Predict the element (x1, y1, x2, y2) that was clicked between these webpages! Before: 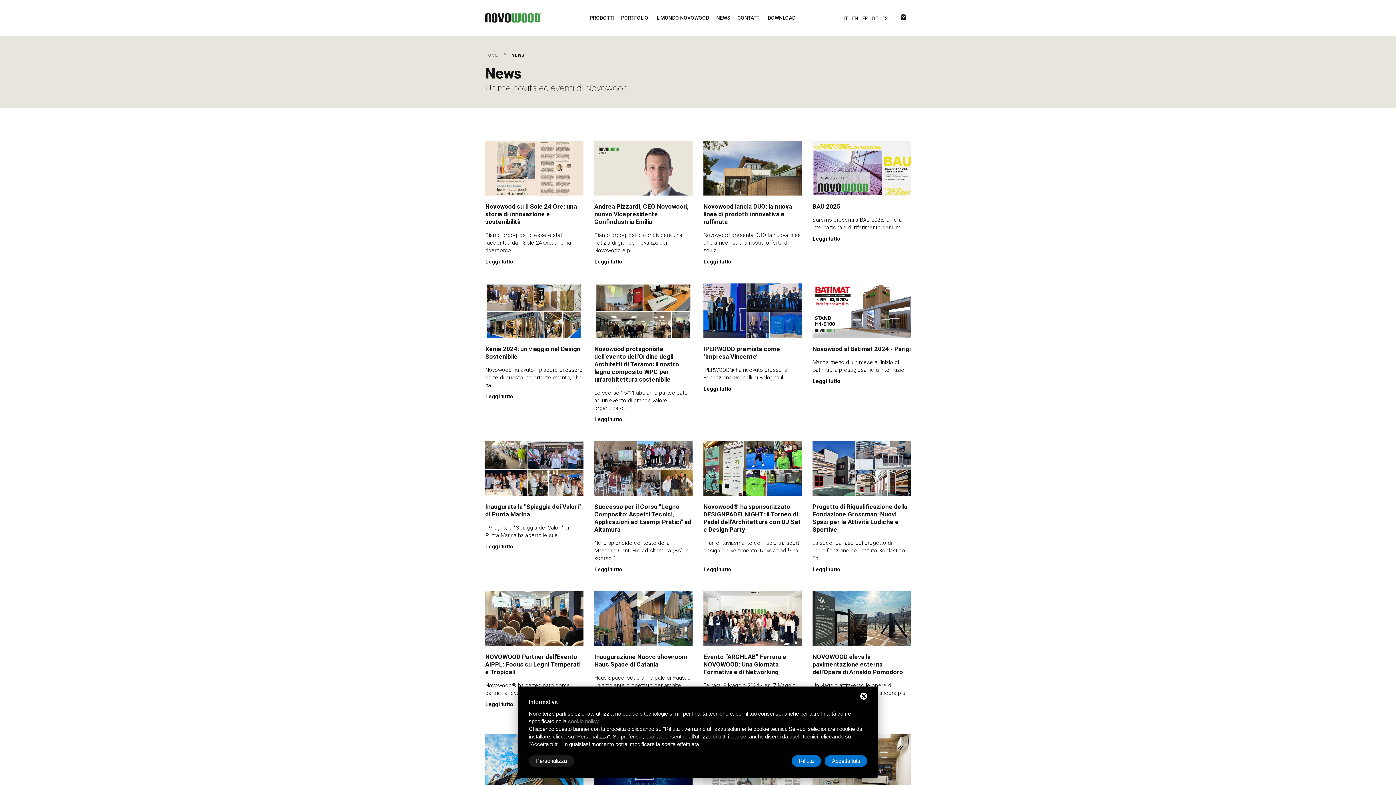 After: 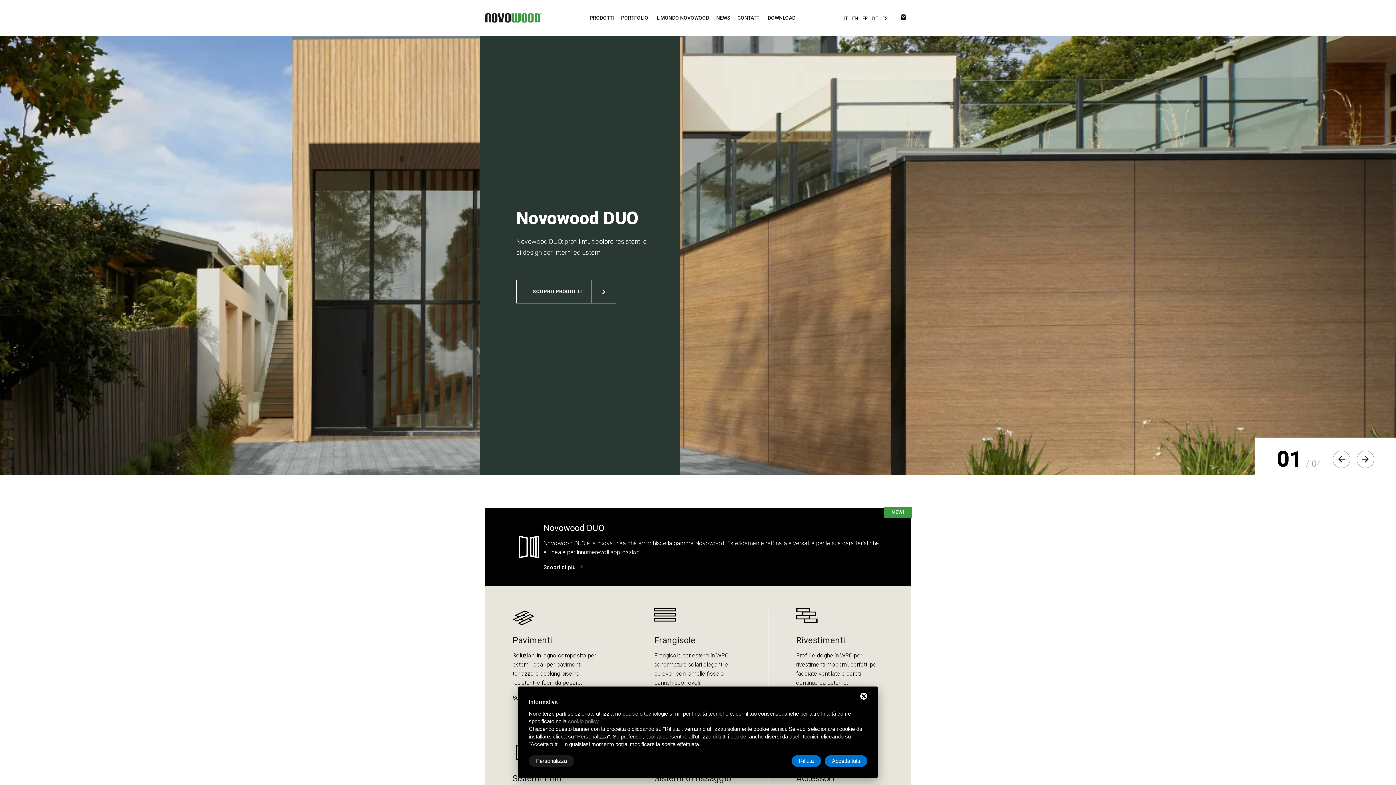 Action: label: HOME bbox: (485, 52, 497, 57)